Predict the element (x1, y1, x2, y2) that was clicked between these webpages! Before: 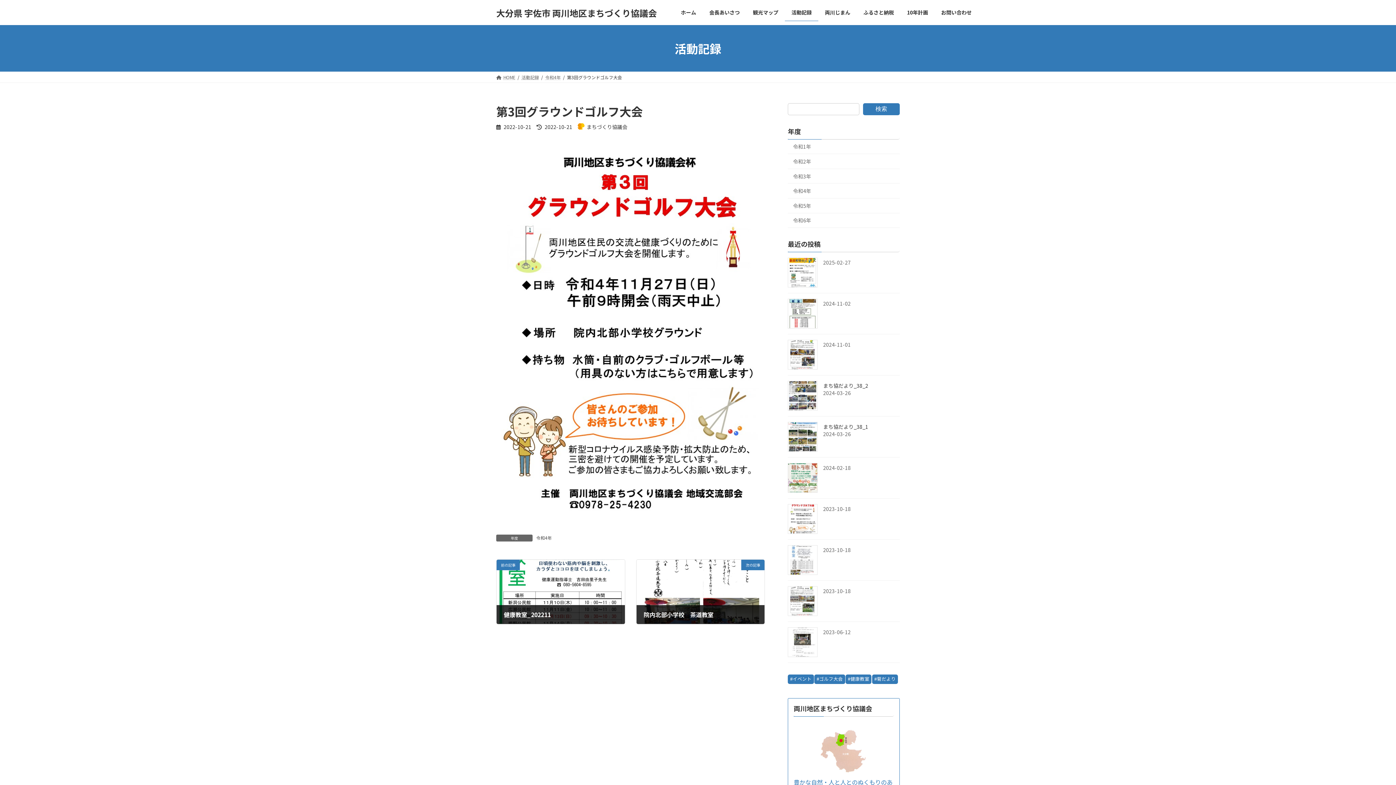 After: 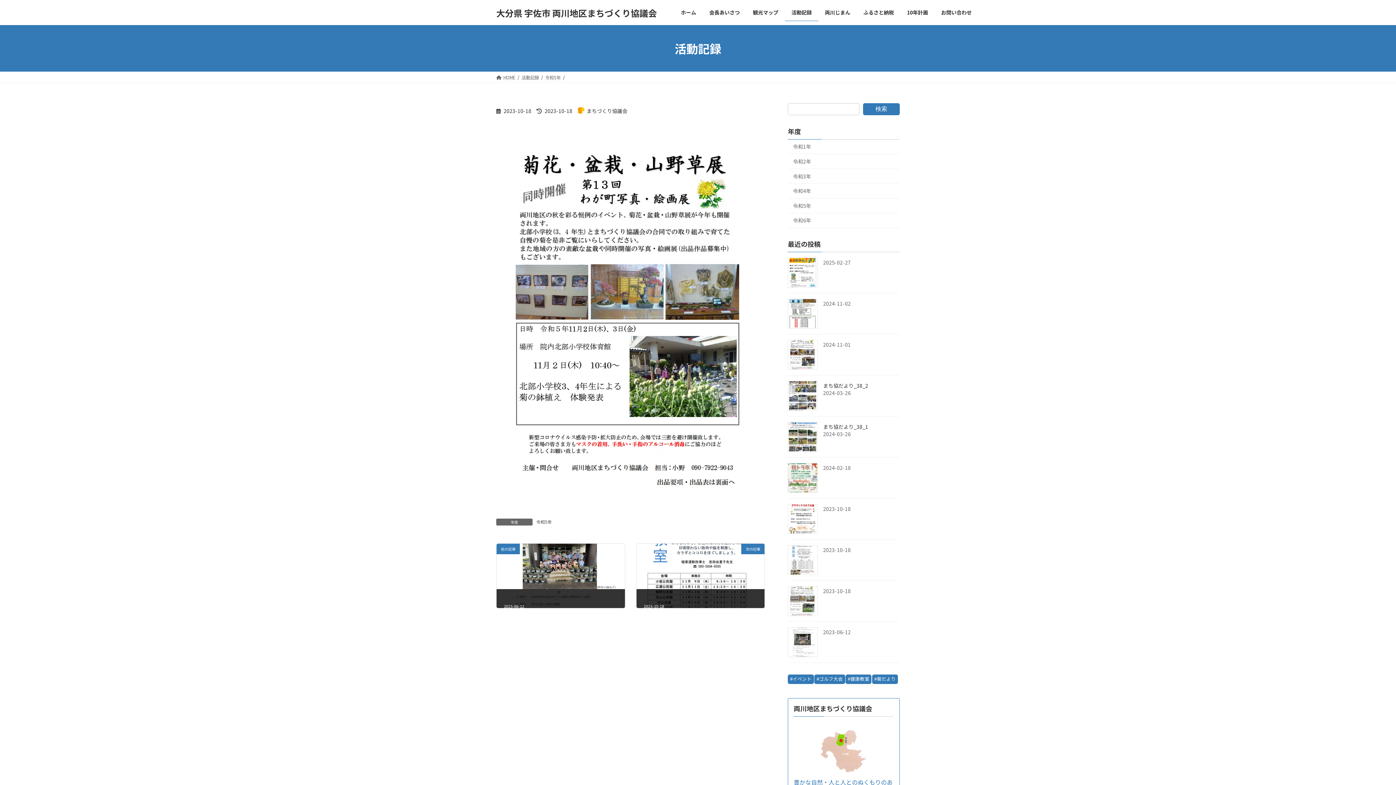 Action: bbox: (788, 586, 817, 616)